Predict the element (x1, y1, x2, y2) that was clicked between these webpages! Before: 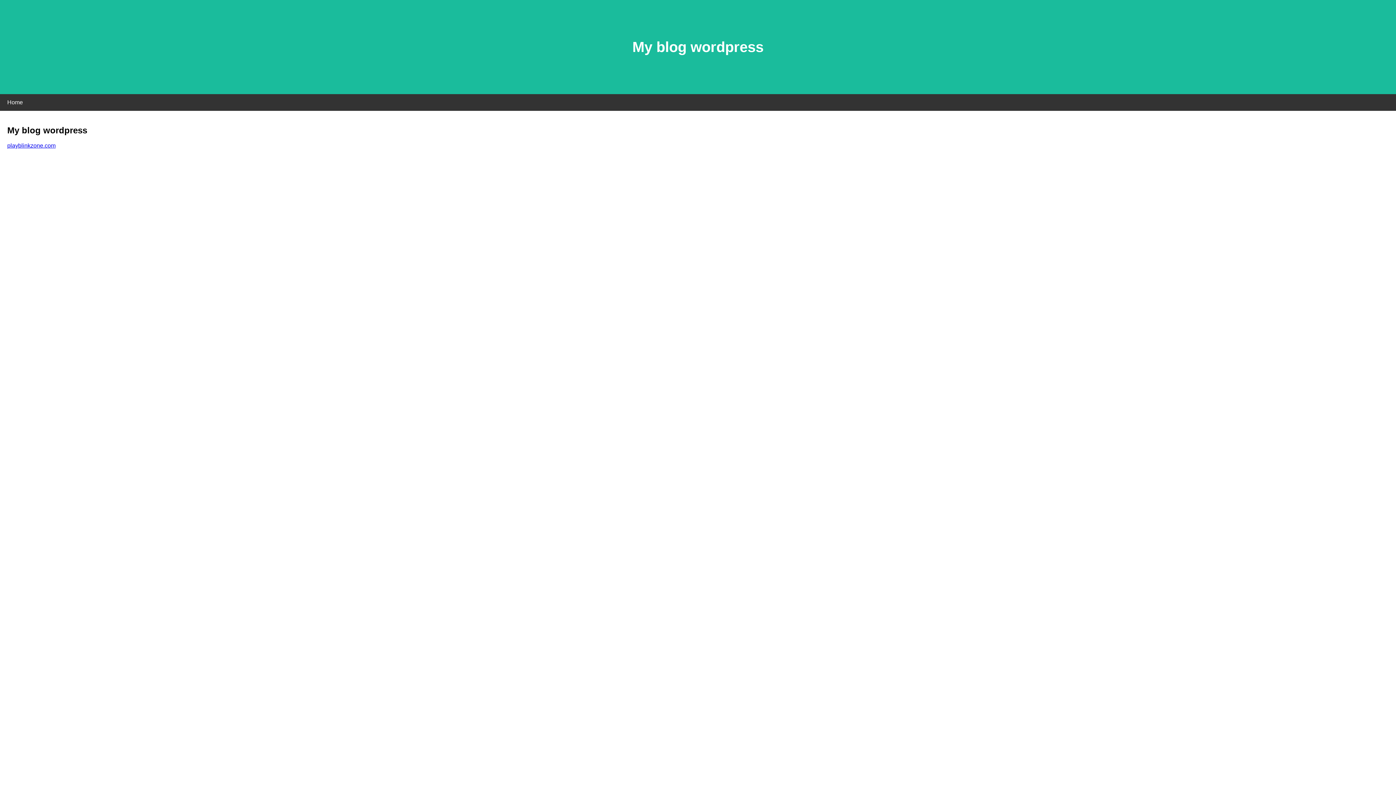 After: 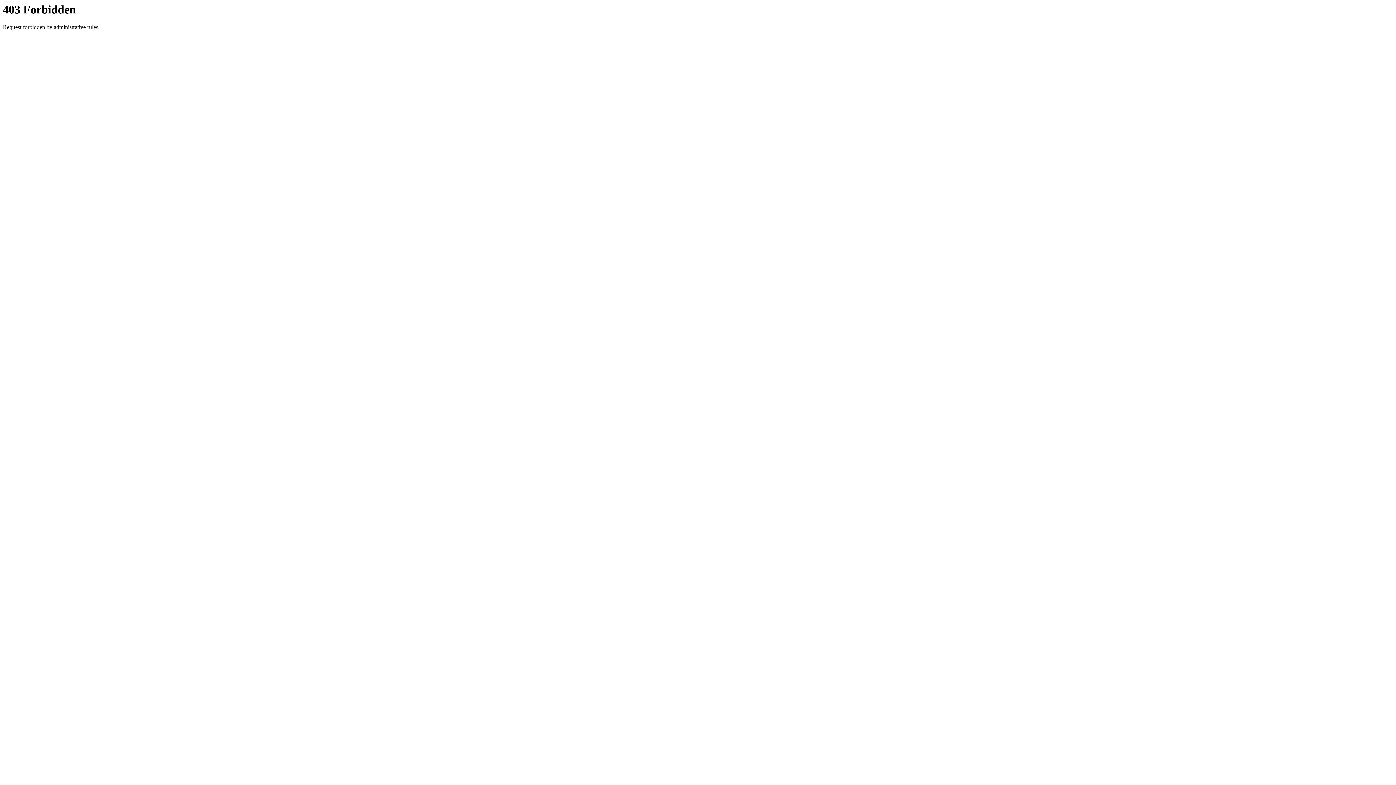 Action: label: playblinkzone.com bbox: (7, 142, 55, 148)